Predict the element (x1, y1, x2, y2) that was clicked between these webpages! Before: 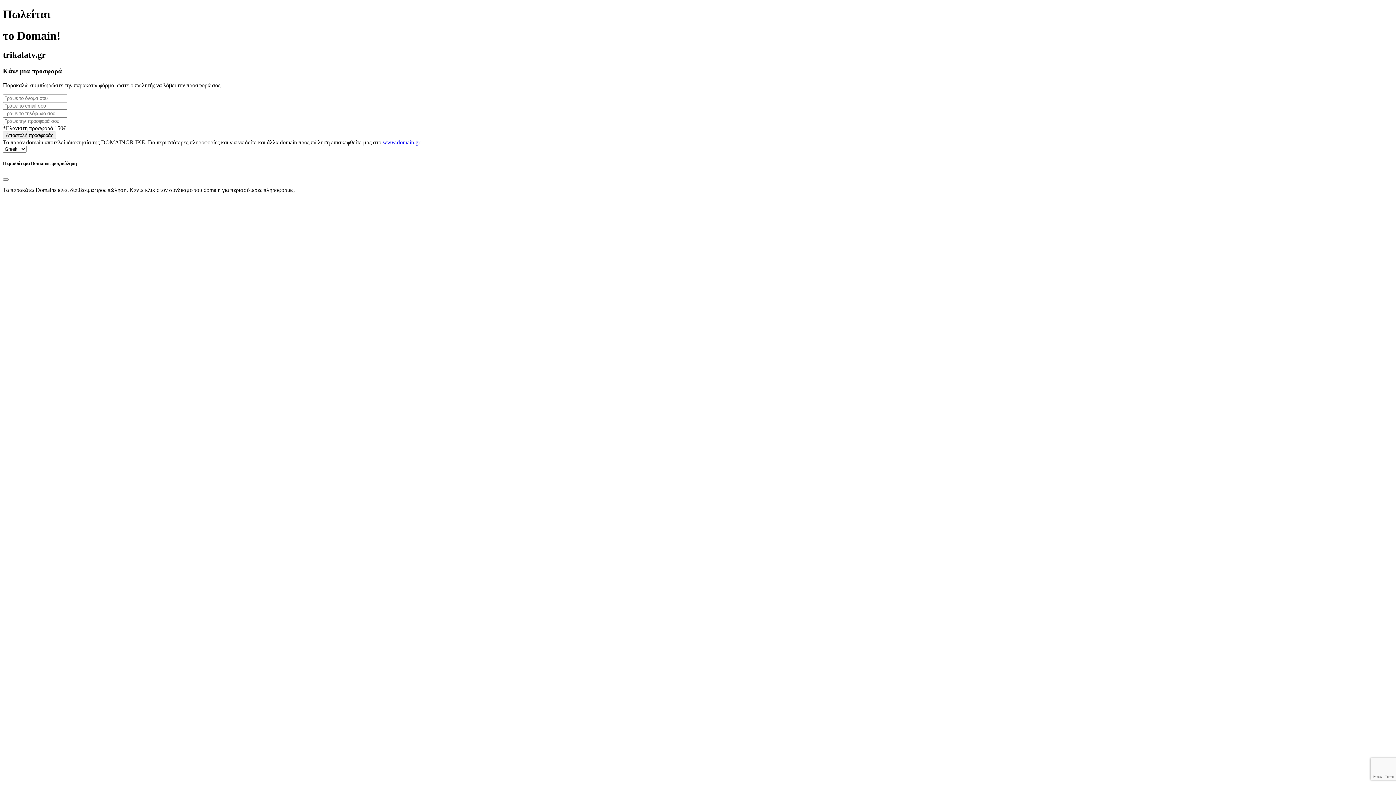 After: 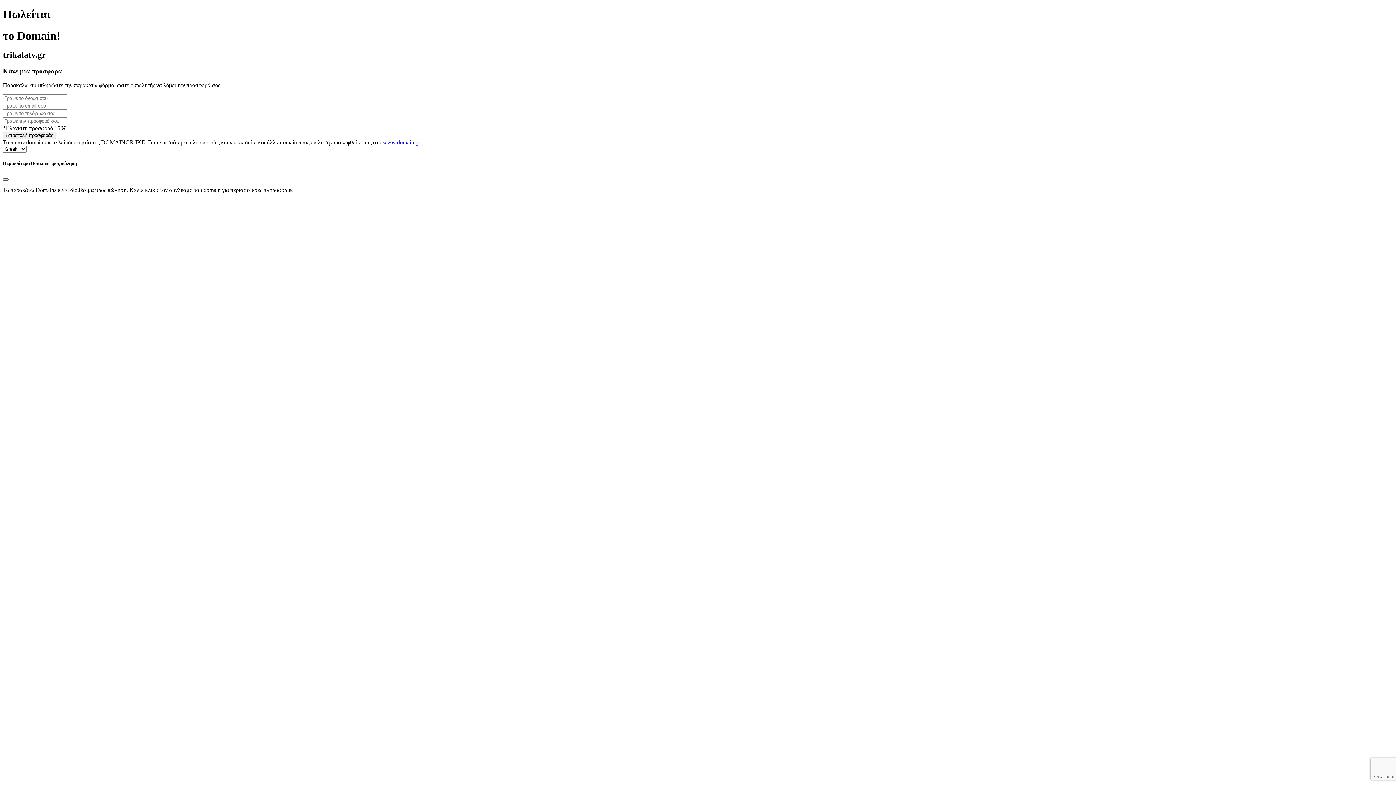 Action: label: Close bbox: (2, 178, 8, 180)